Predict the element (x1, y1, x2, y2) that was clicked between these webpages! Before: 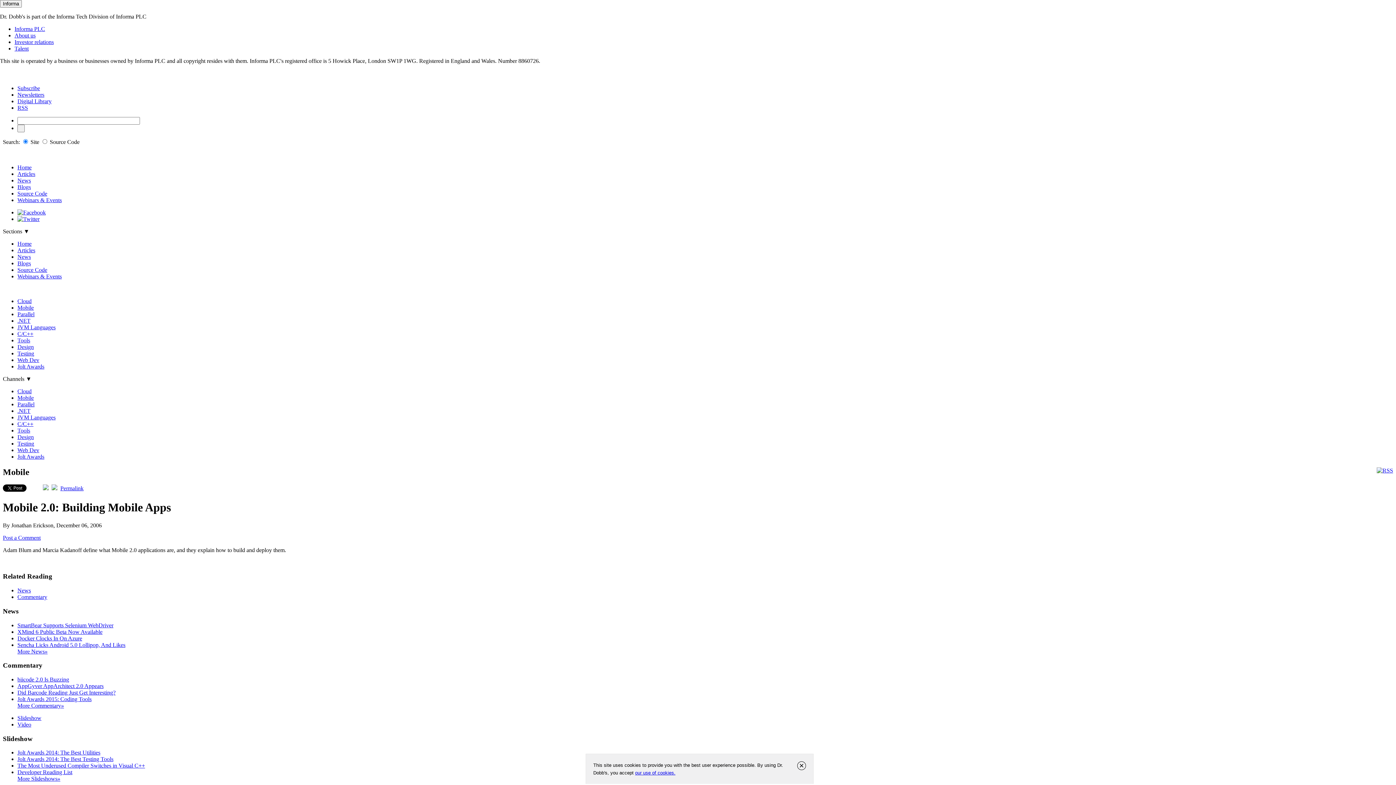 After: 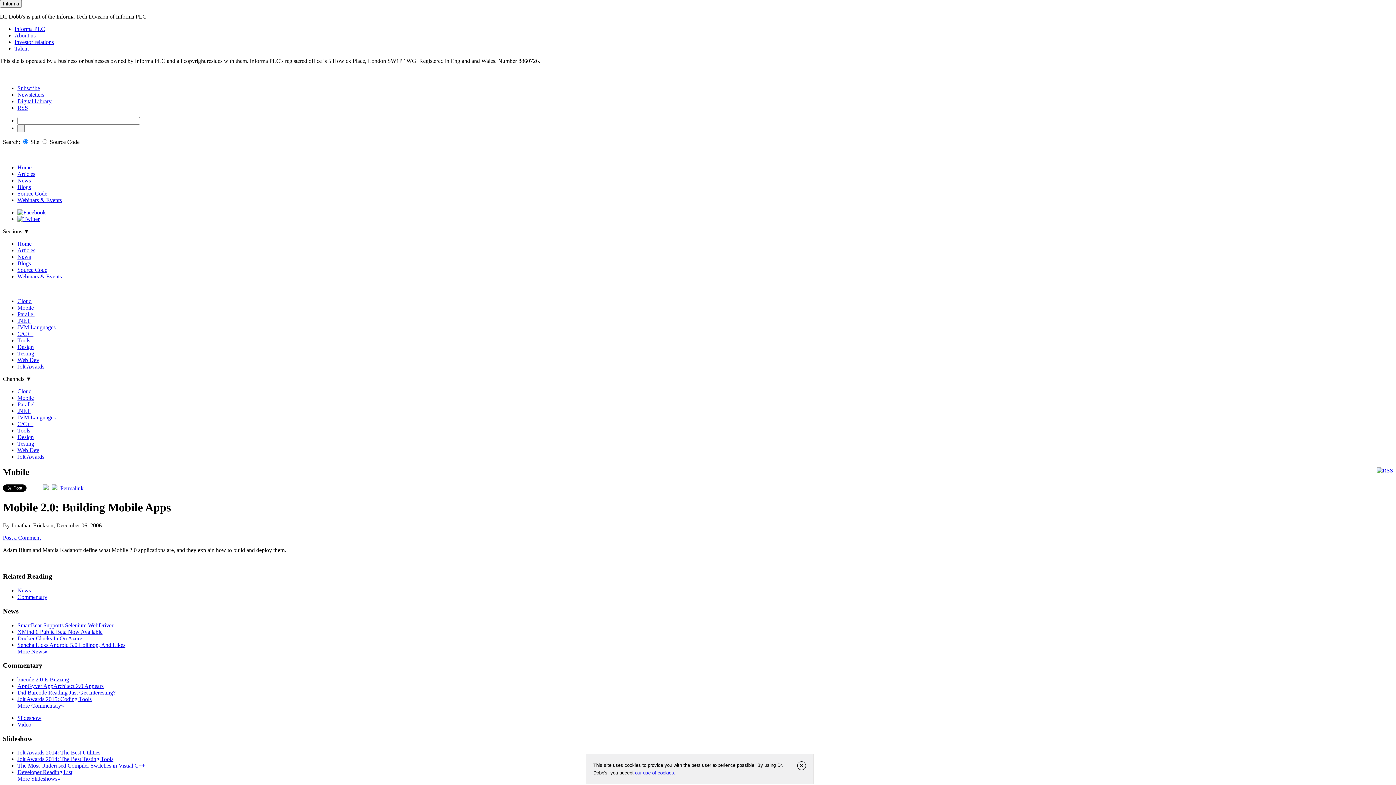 Action: label: Slideshow bbox: (2, 735, 32, 742)